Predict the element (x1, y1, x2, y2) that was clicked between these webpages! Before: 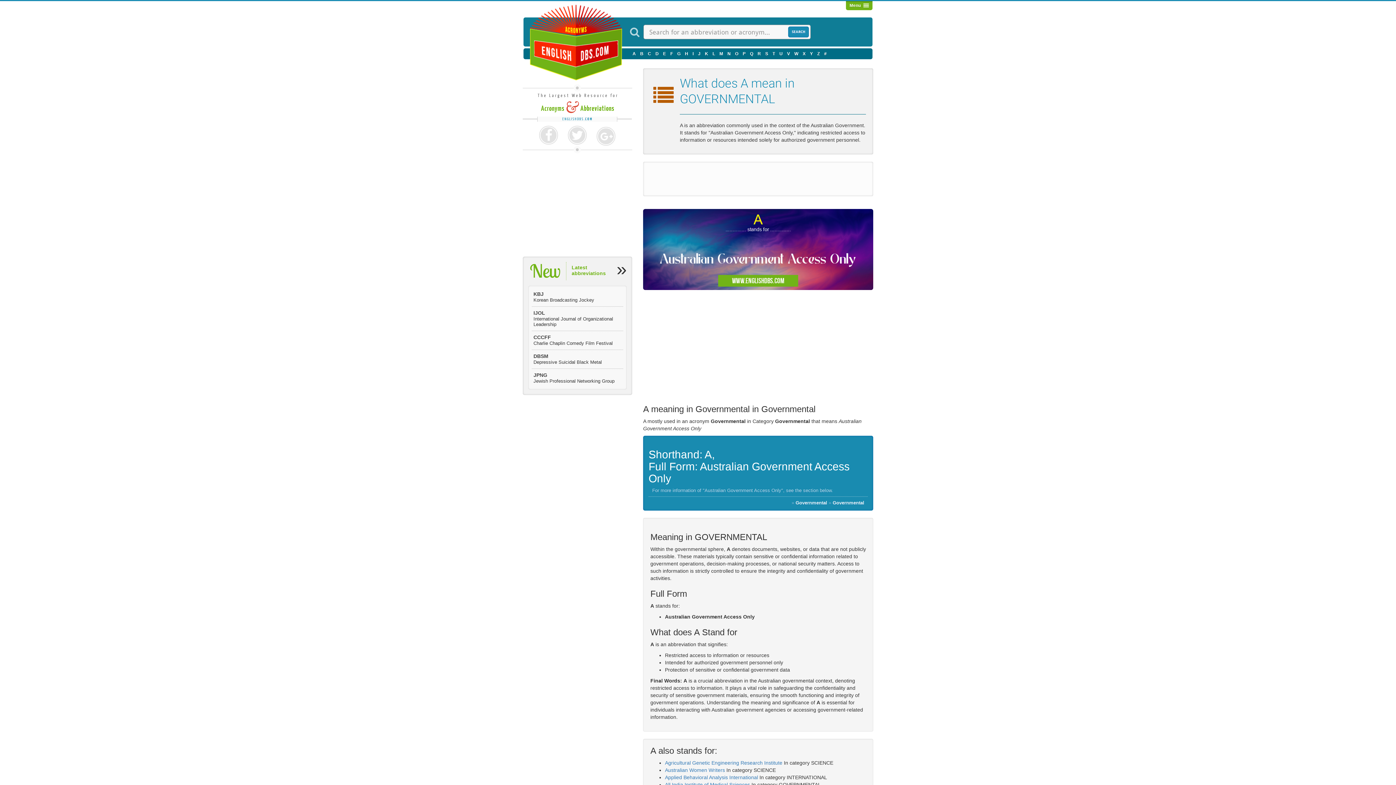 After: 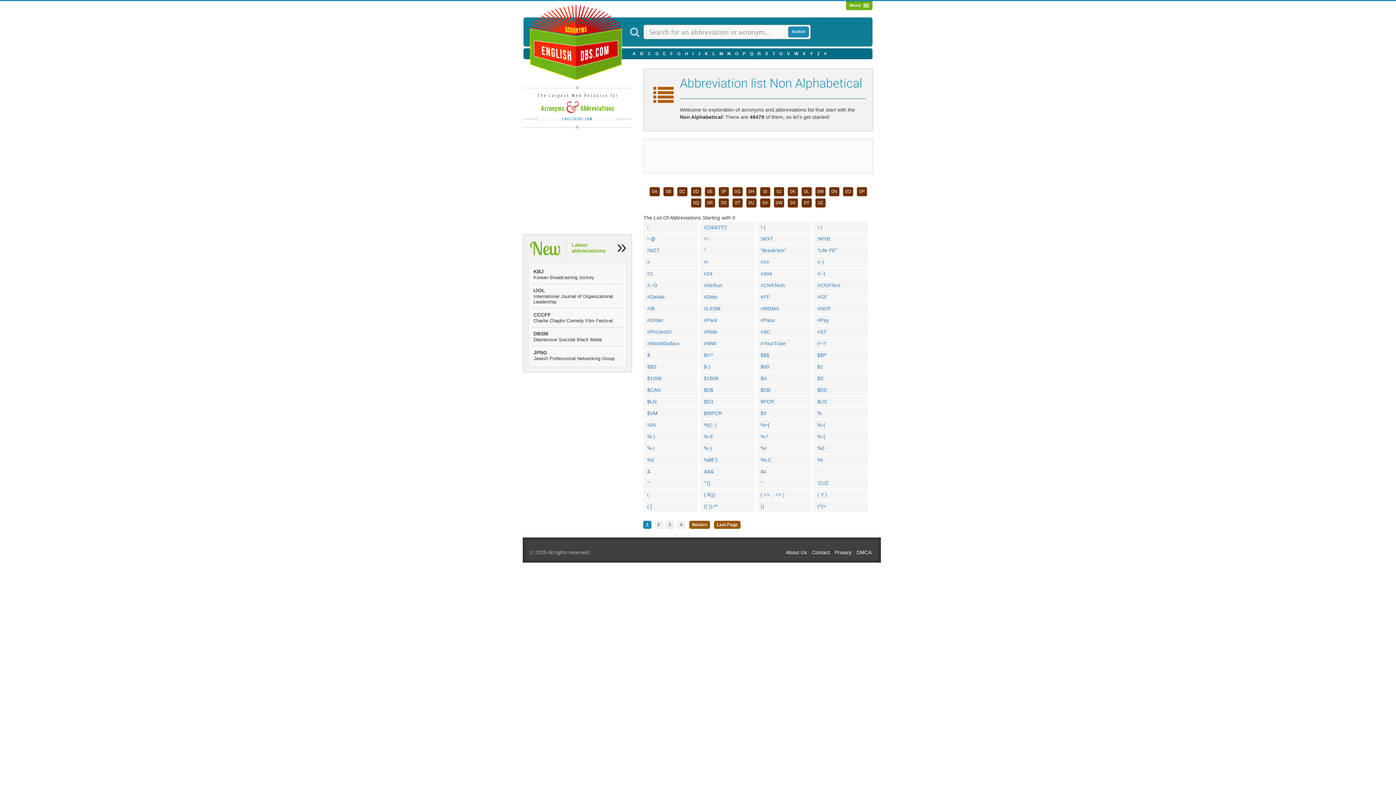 Action: bbox: (822, 49, 828, 57) label: #